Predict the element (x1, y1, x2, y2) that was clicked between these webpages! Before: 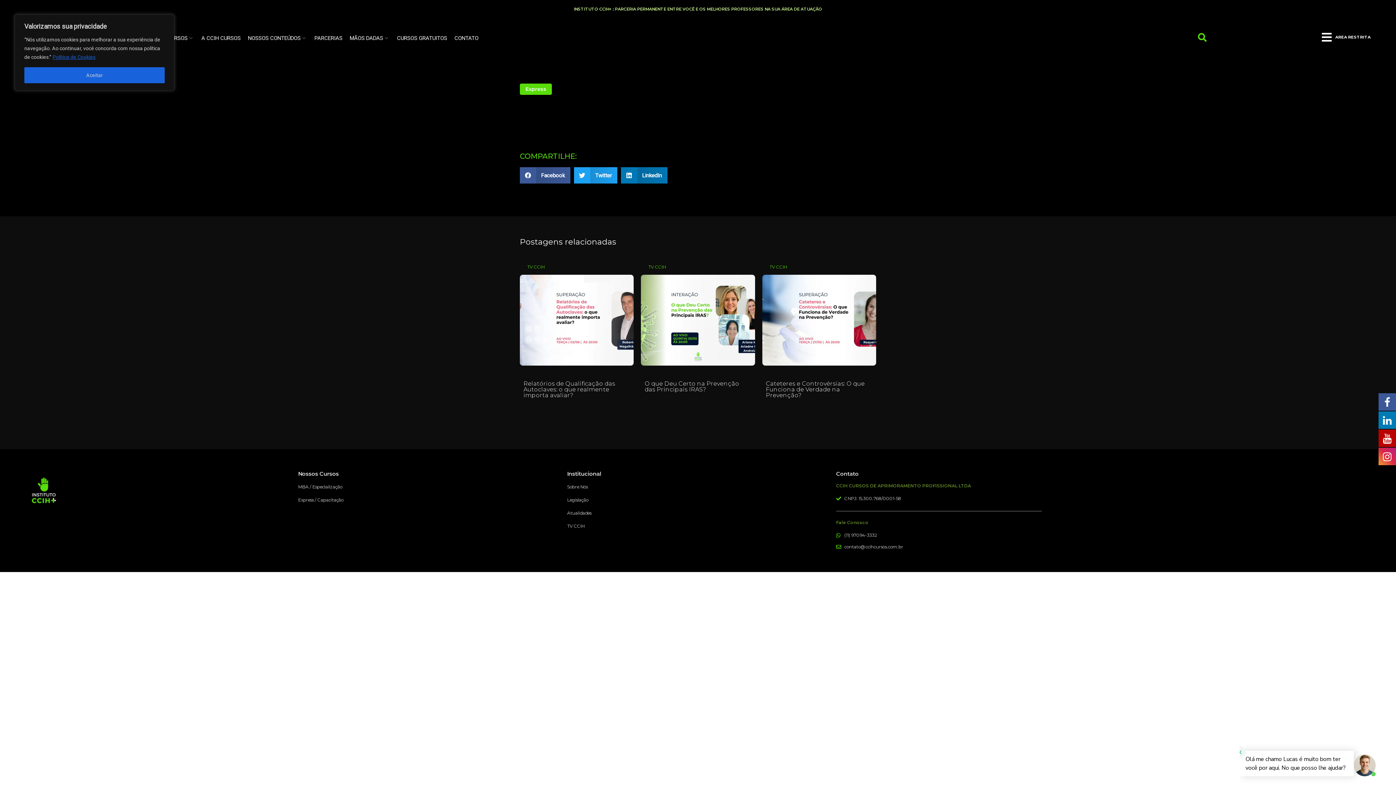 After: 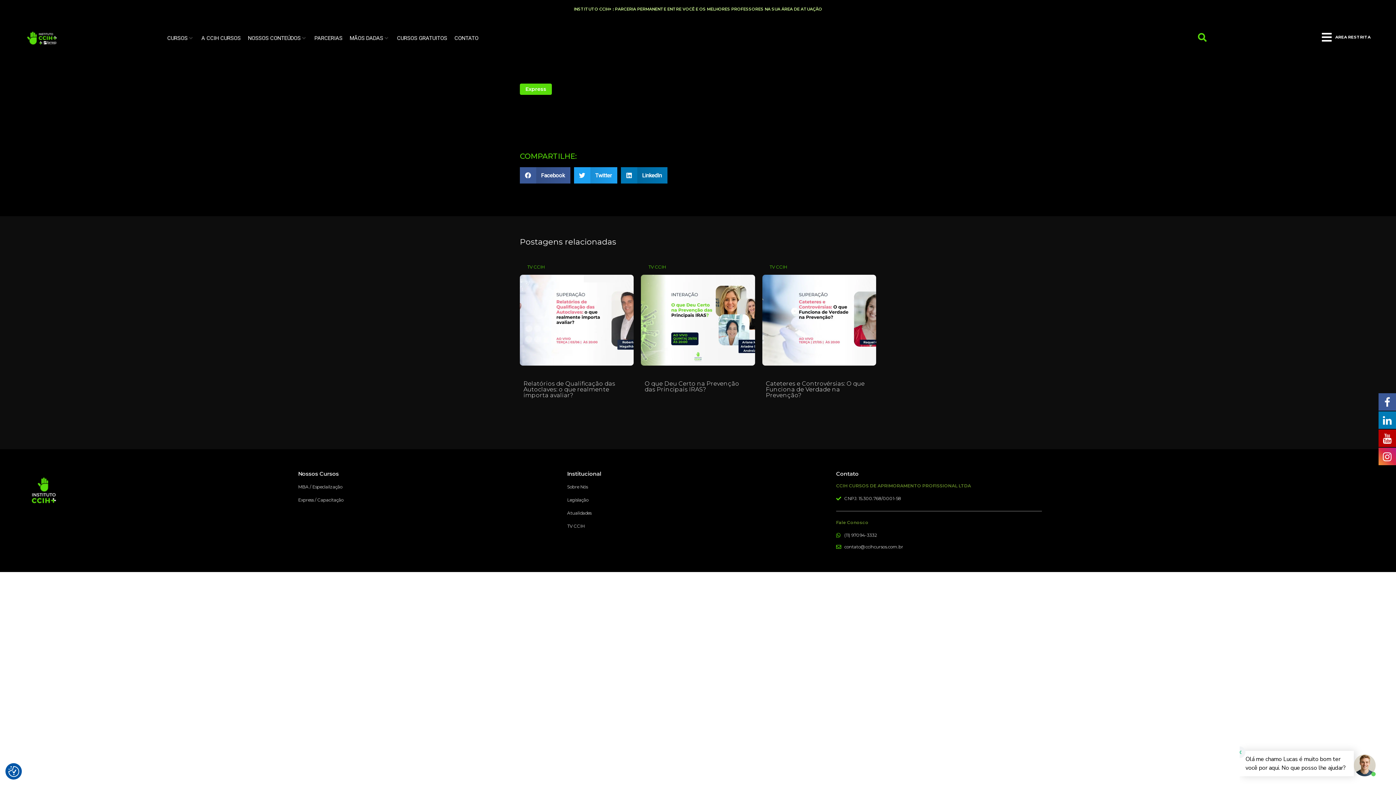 Action: bbox: (24, 67, 164, 83) label: Aceitar